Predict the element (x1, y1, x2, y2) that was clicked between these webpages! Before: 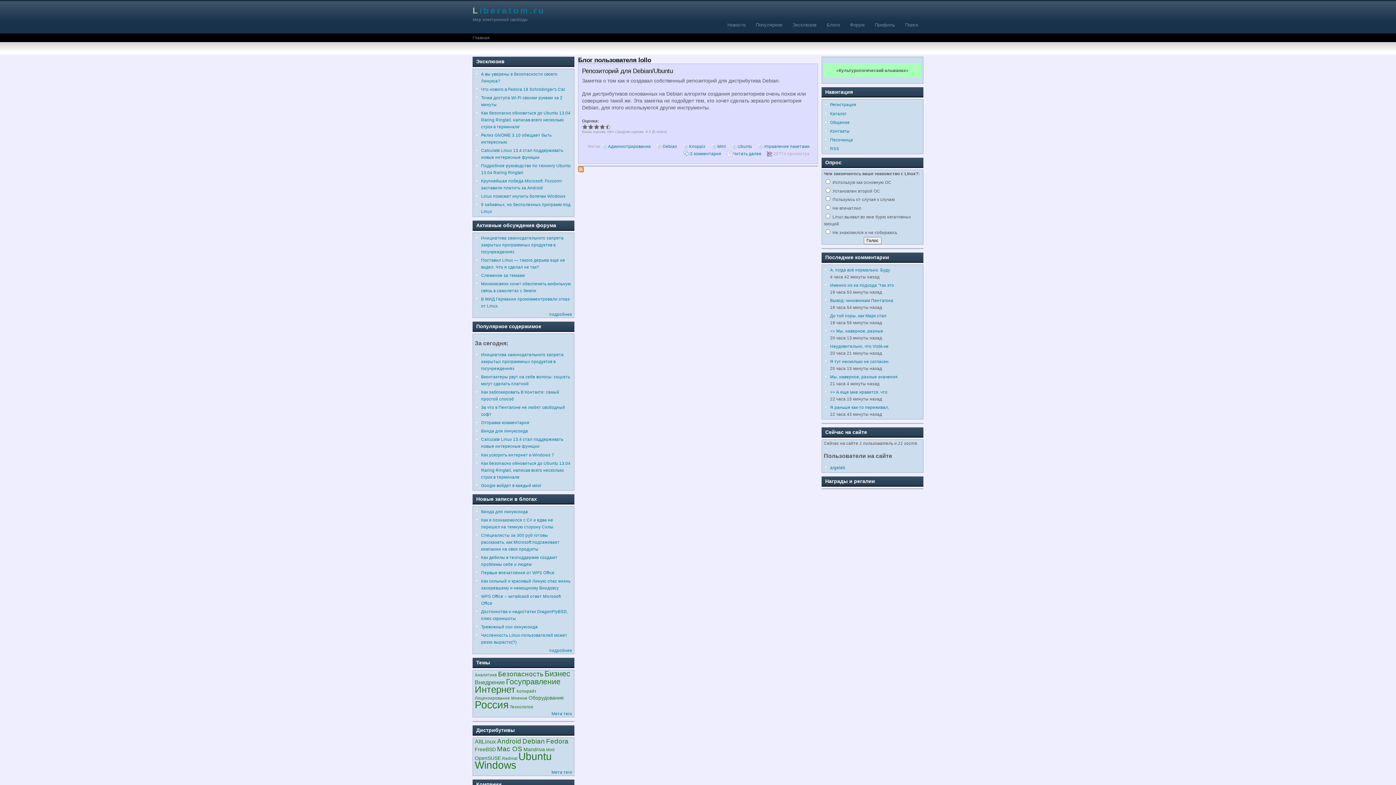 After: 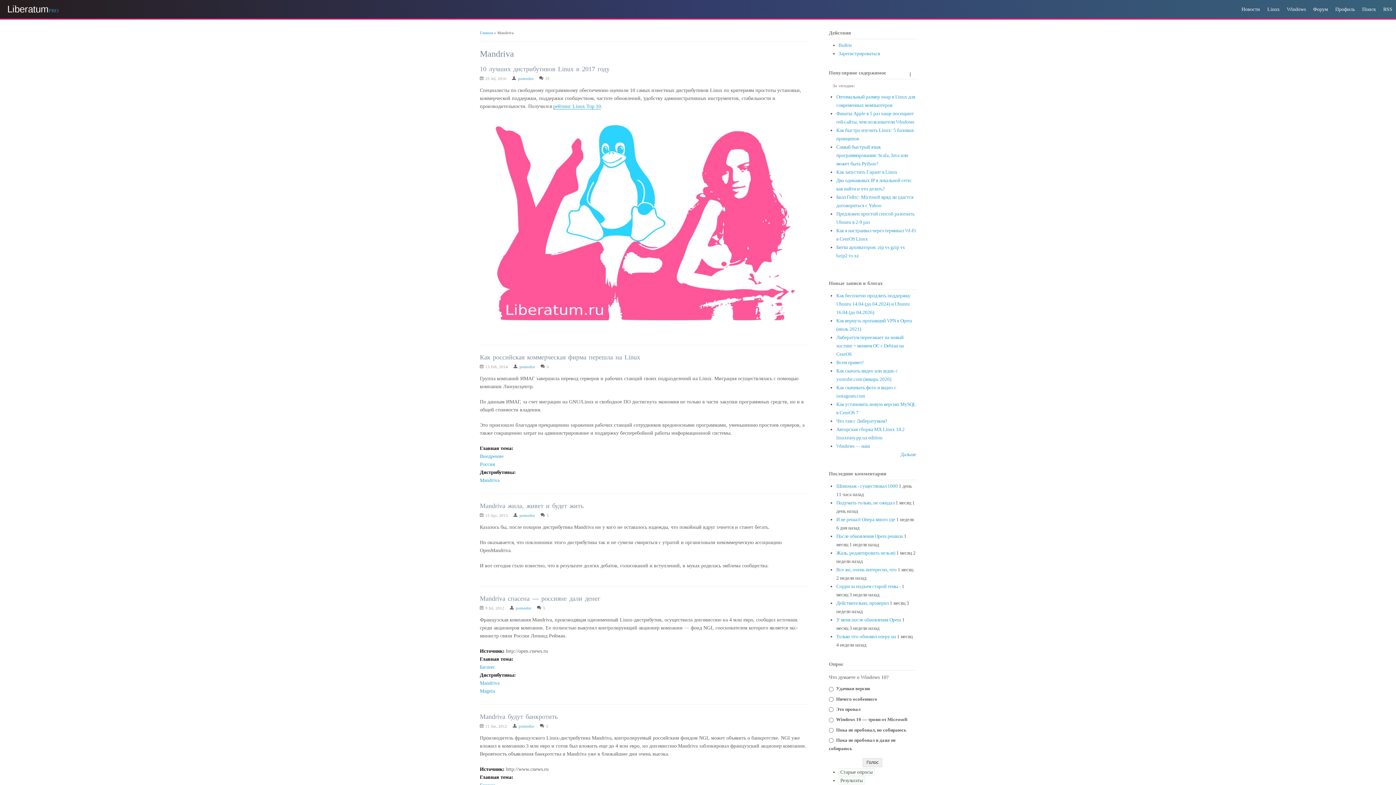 Action: label: Mandriva bbox: (523, 746, 545, 753)